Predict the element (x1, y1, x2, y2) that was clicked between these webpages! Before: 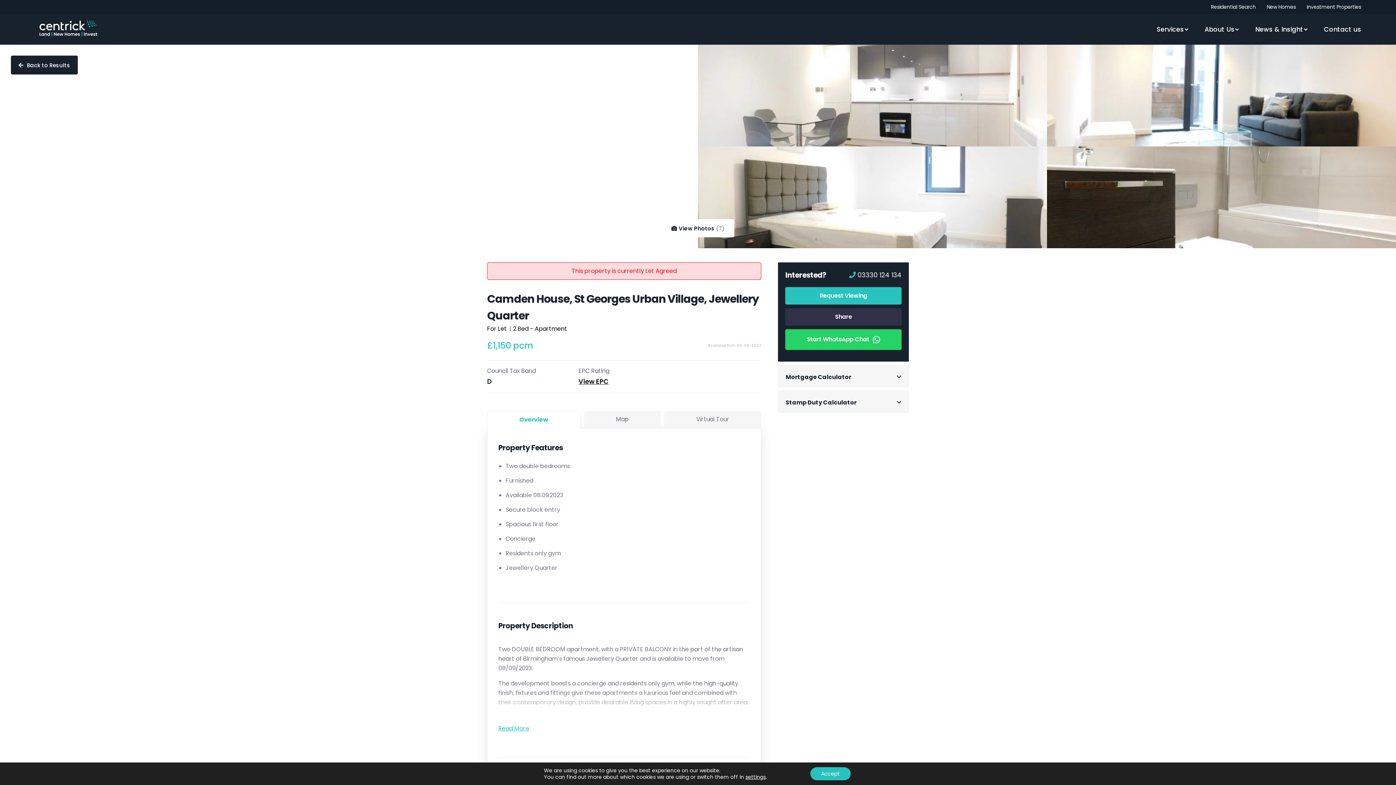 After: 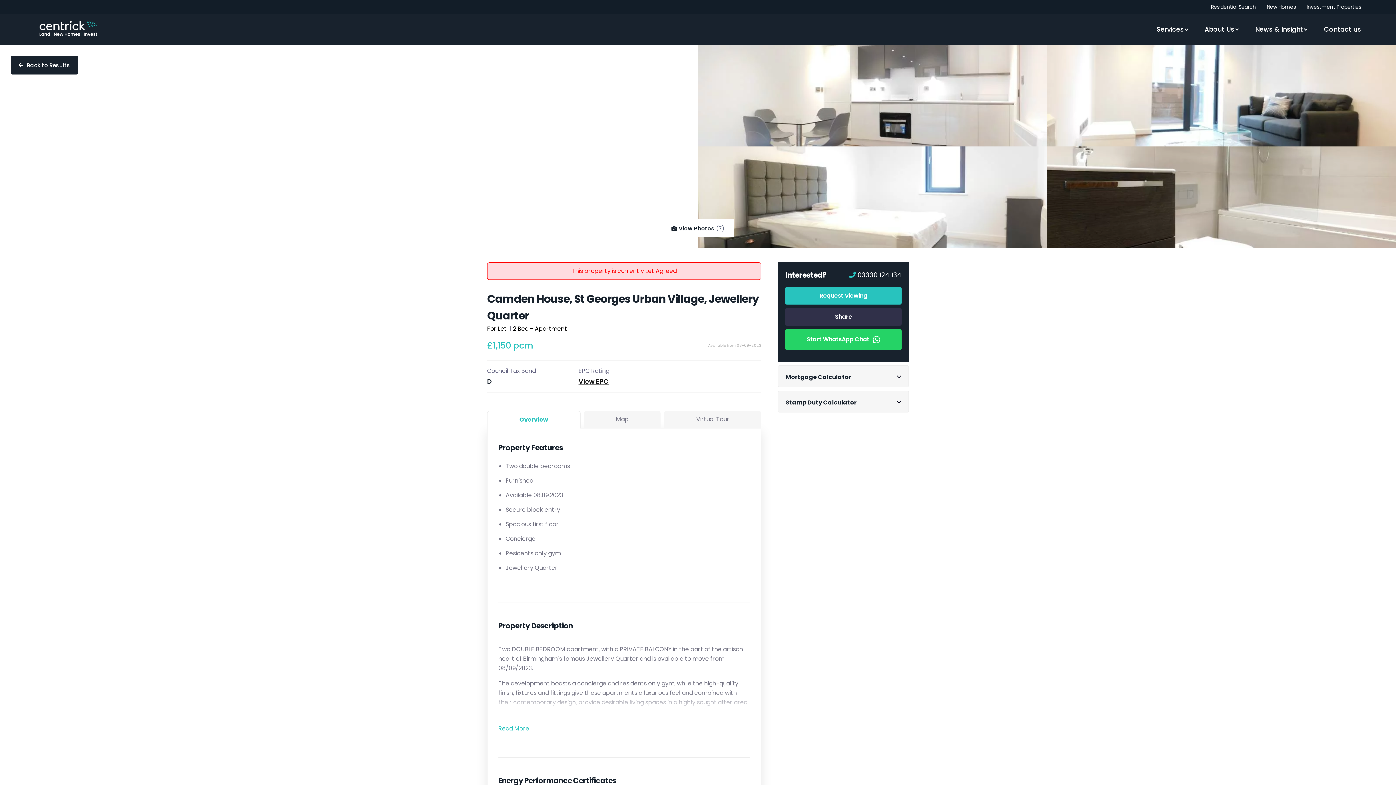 Action: label: Accept bbox: (810, 767, 850, 780)